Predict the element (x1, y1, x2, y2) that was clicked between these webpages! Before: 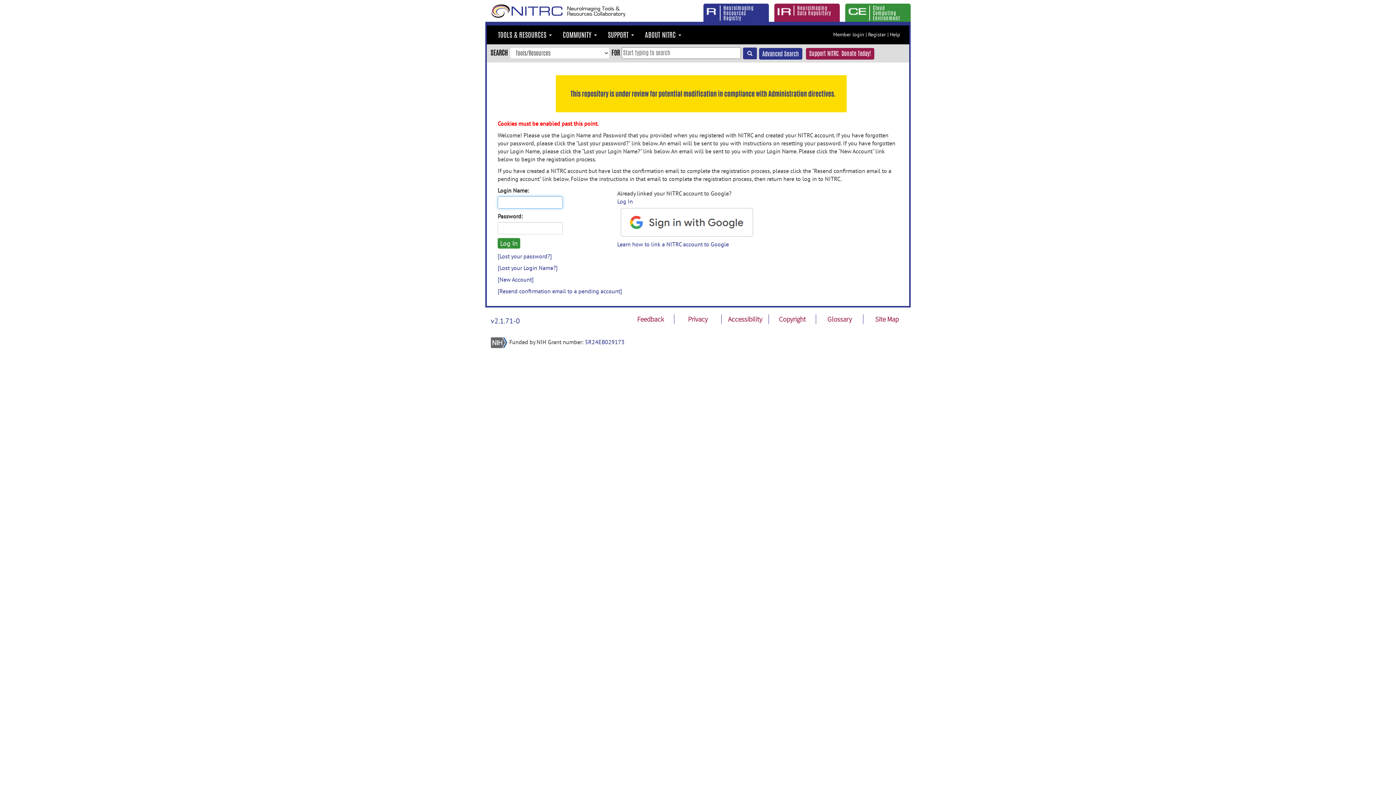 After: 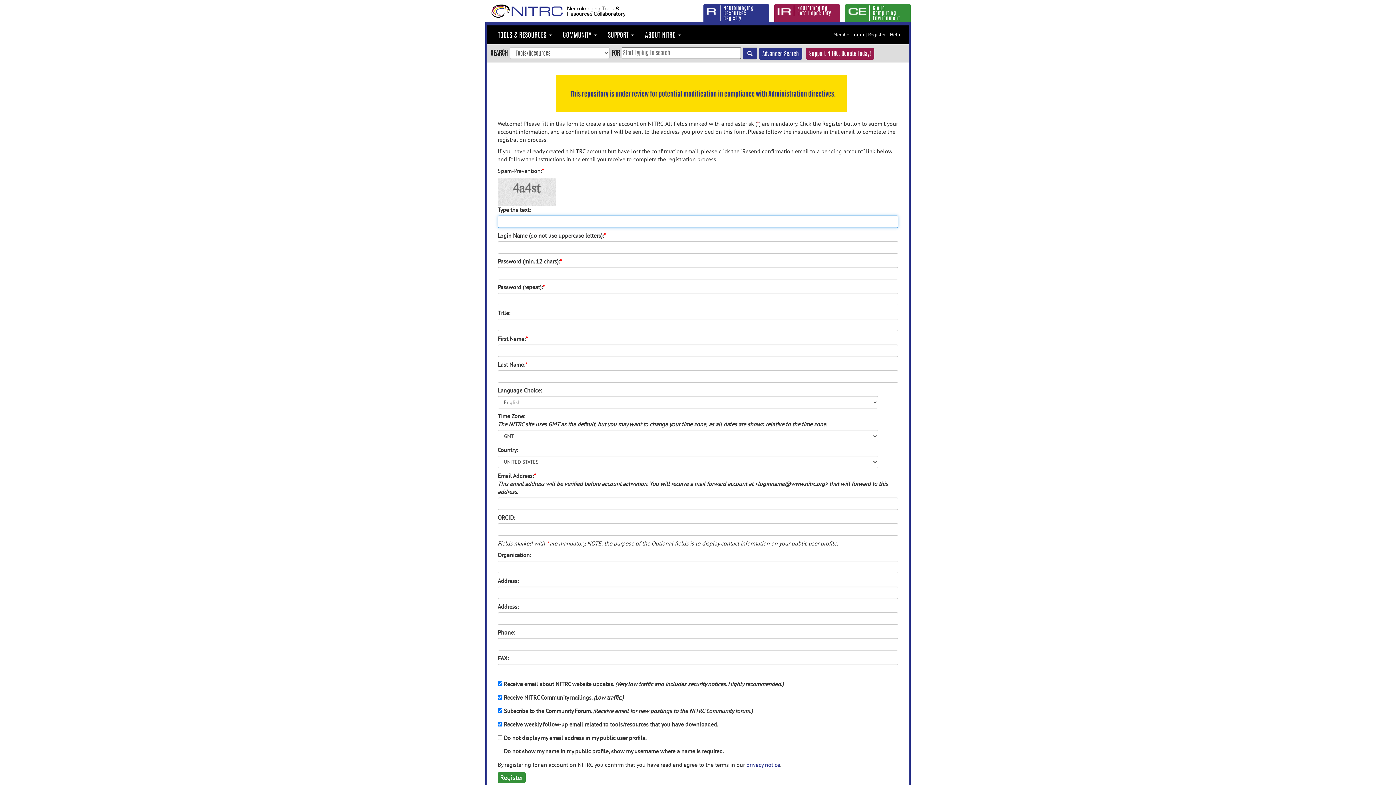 Action: bbox: (868, 31, 886, 37) label: Register